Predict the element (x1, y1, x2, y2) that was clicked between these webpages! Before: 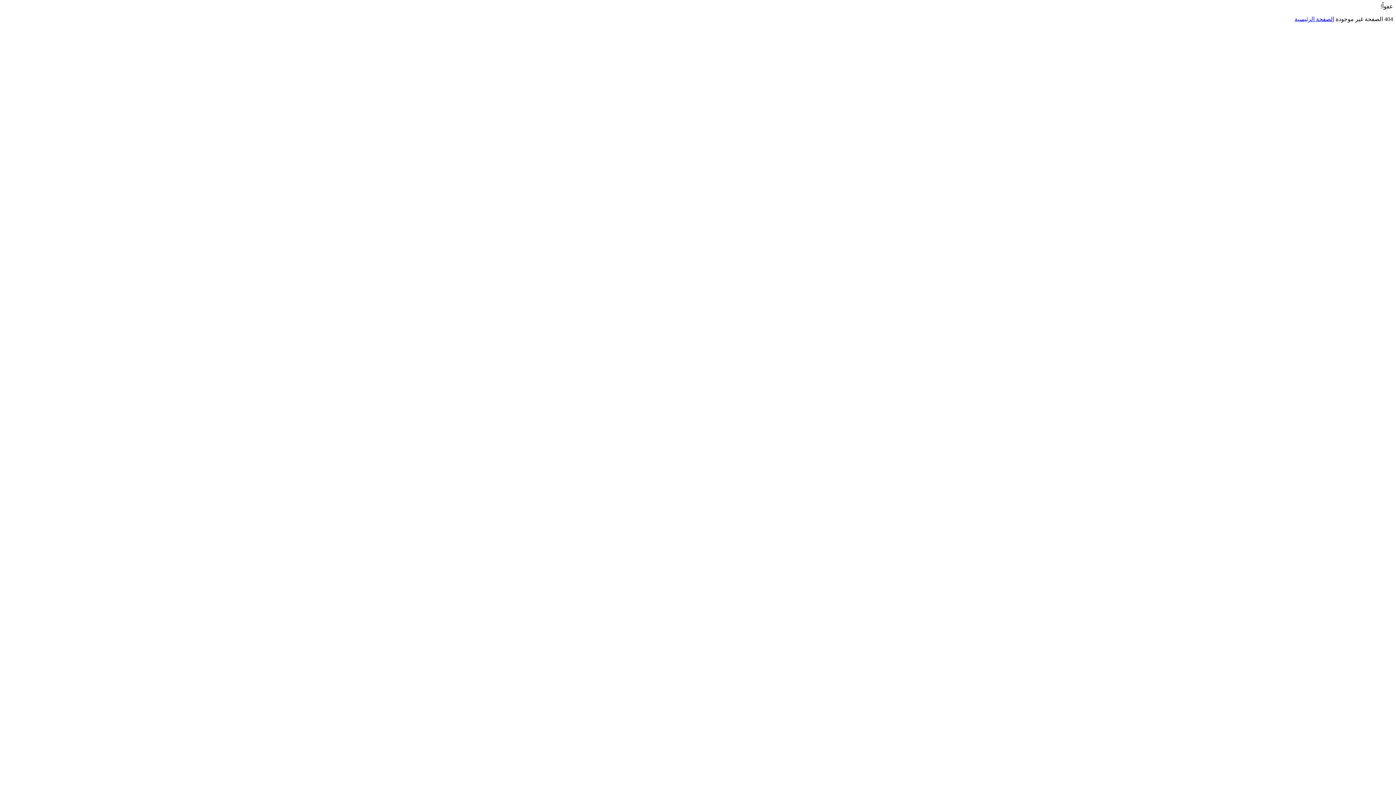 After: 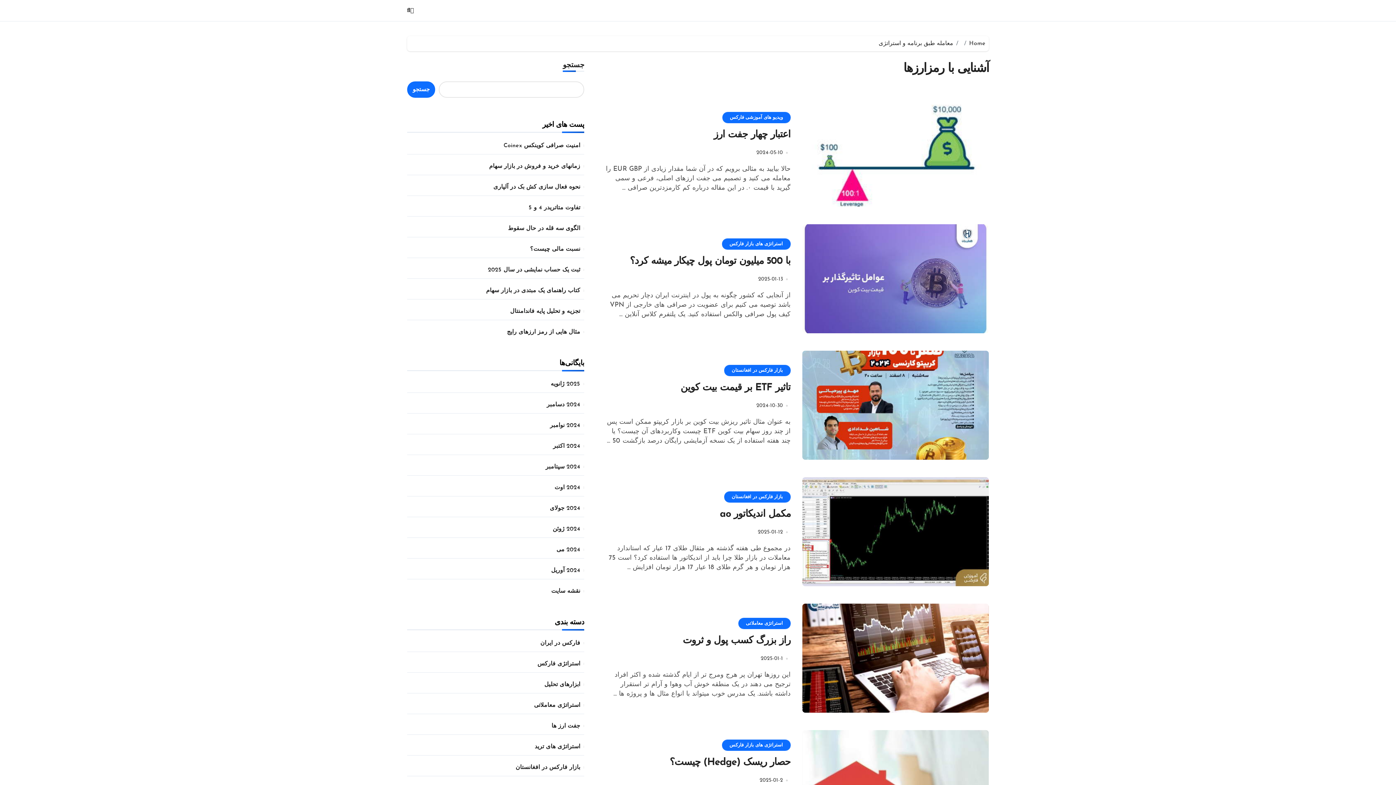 Action: label: الصفحة الرئيسية bbox: (1294, 16, 1334, 22)